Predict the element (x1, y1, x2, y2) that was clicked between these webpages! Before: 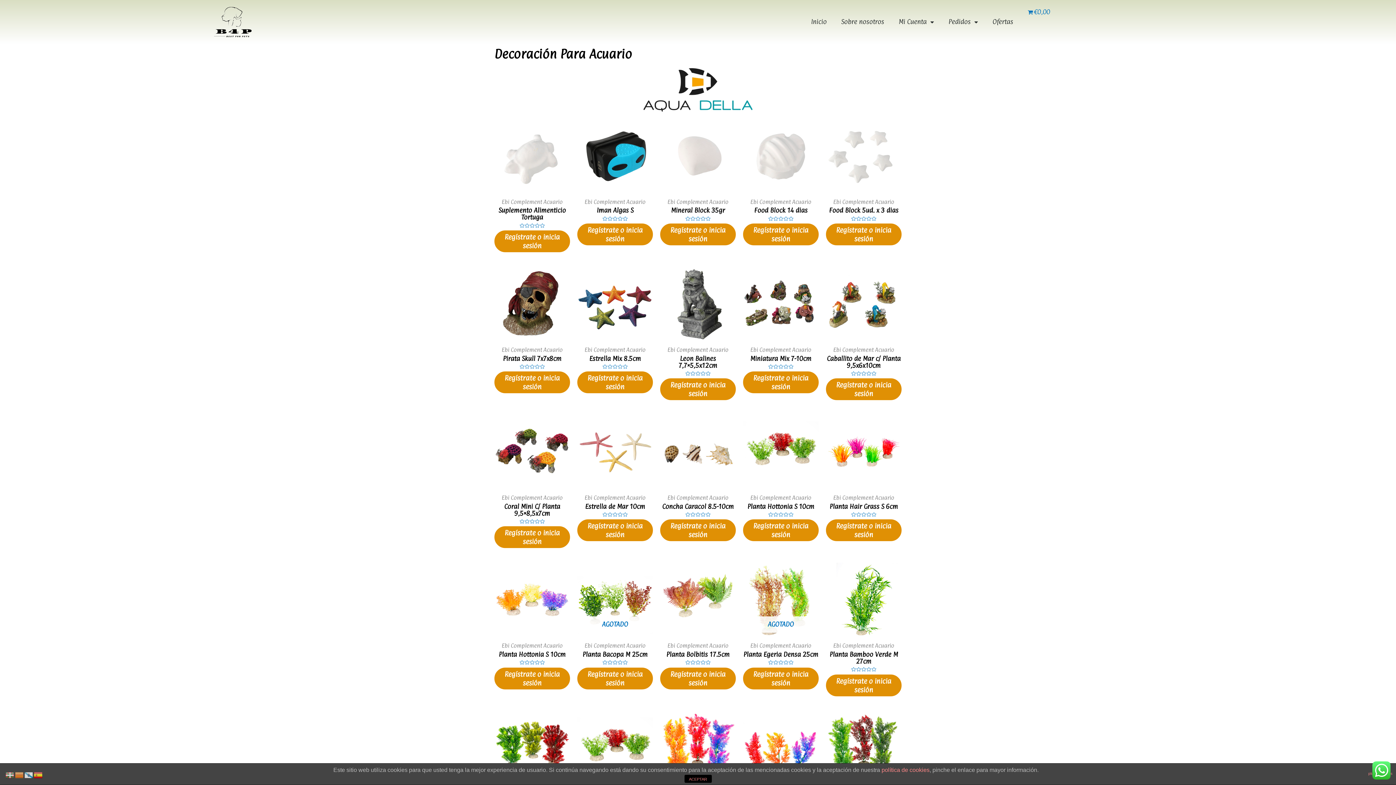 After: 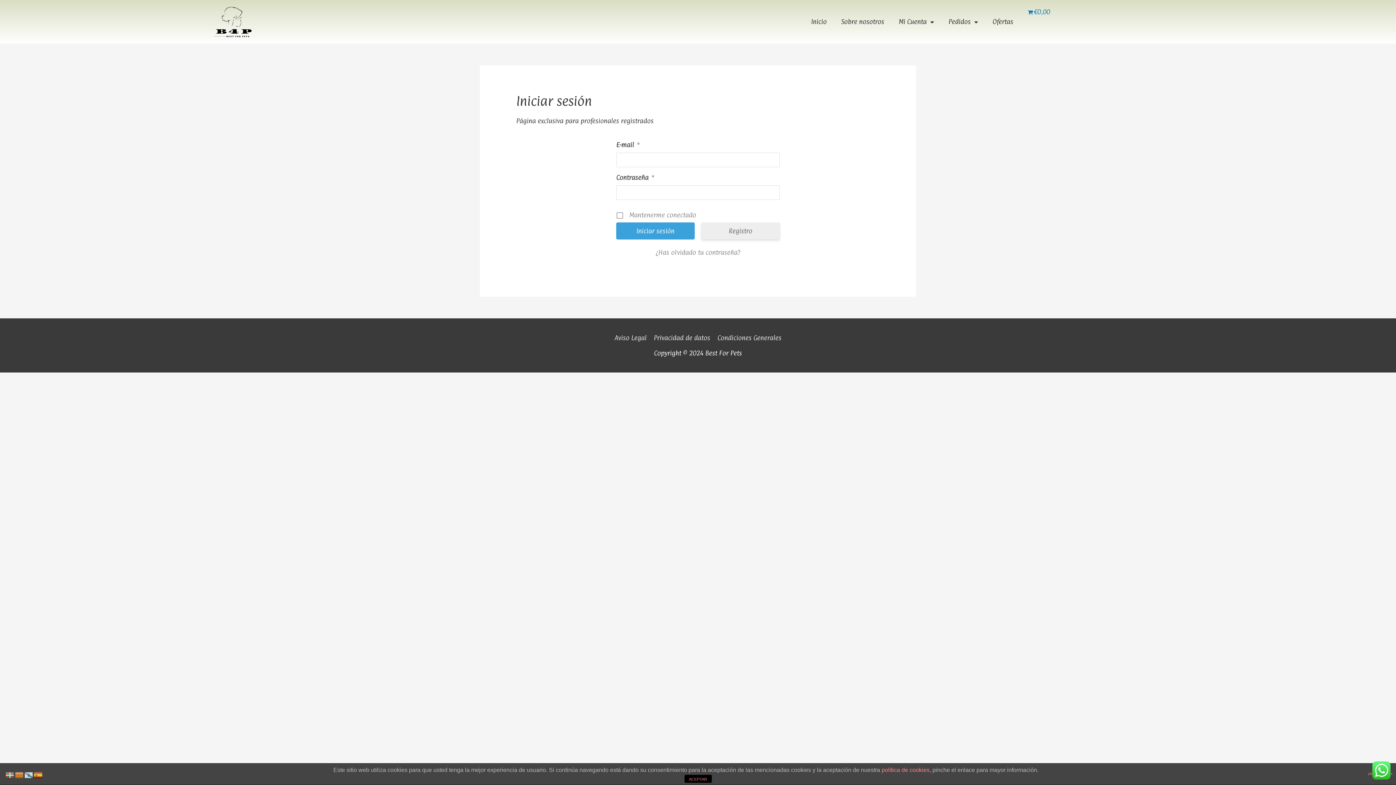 Action: bbox: (494, 526, 570, 548) label: Regístrate o inicia sesión